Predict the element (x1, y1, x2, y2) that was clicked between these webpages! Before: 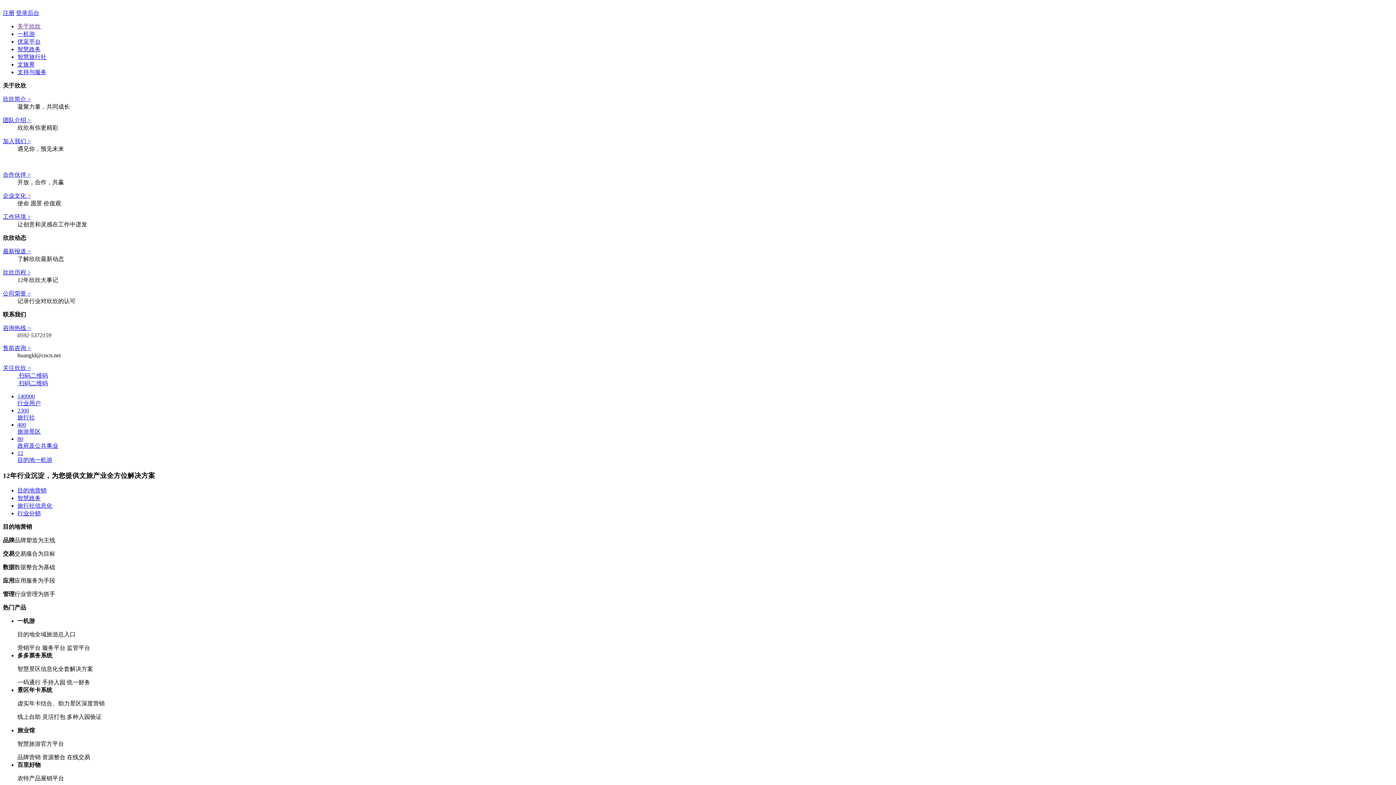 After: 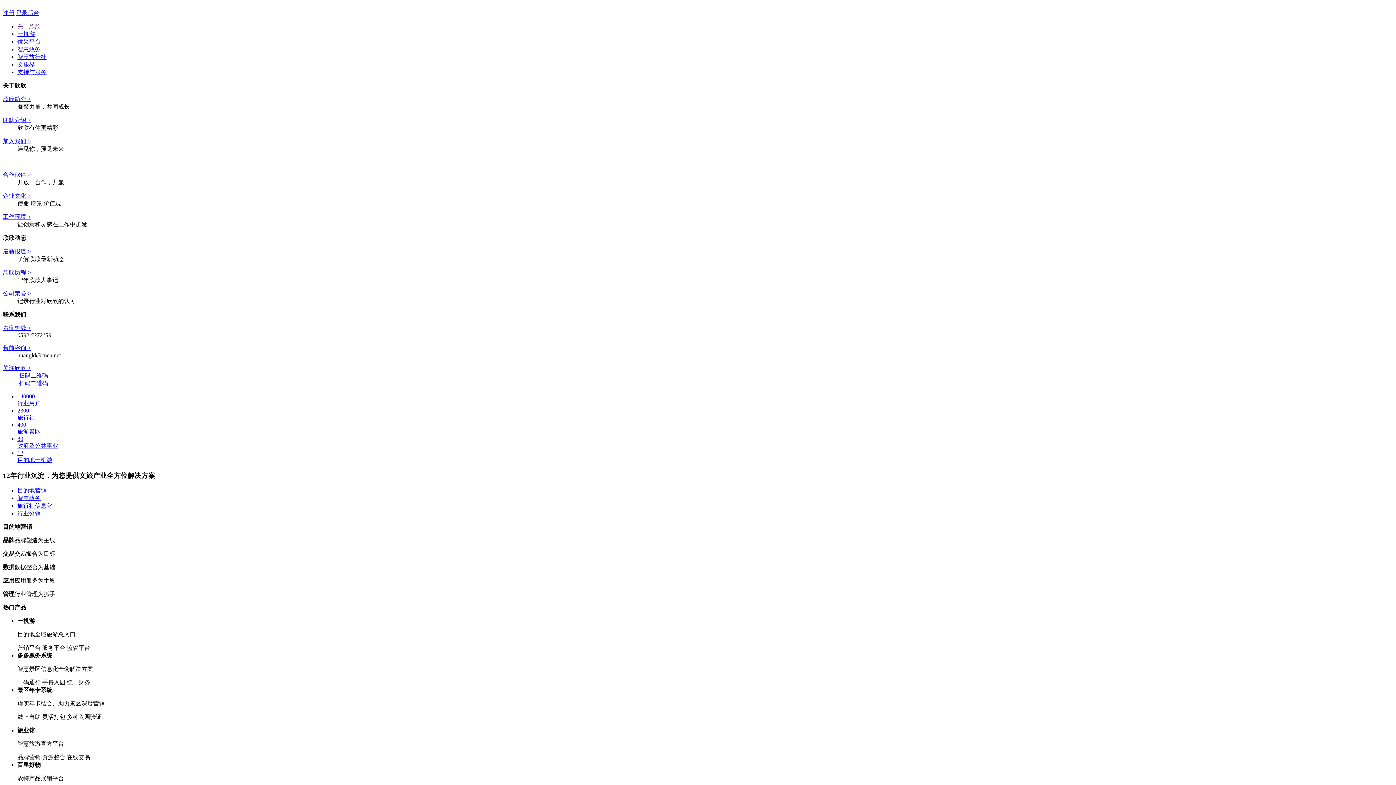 Action: bbox: (17, 61, 34, 67) label: 文旅界